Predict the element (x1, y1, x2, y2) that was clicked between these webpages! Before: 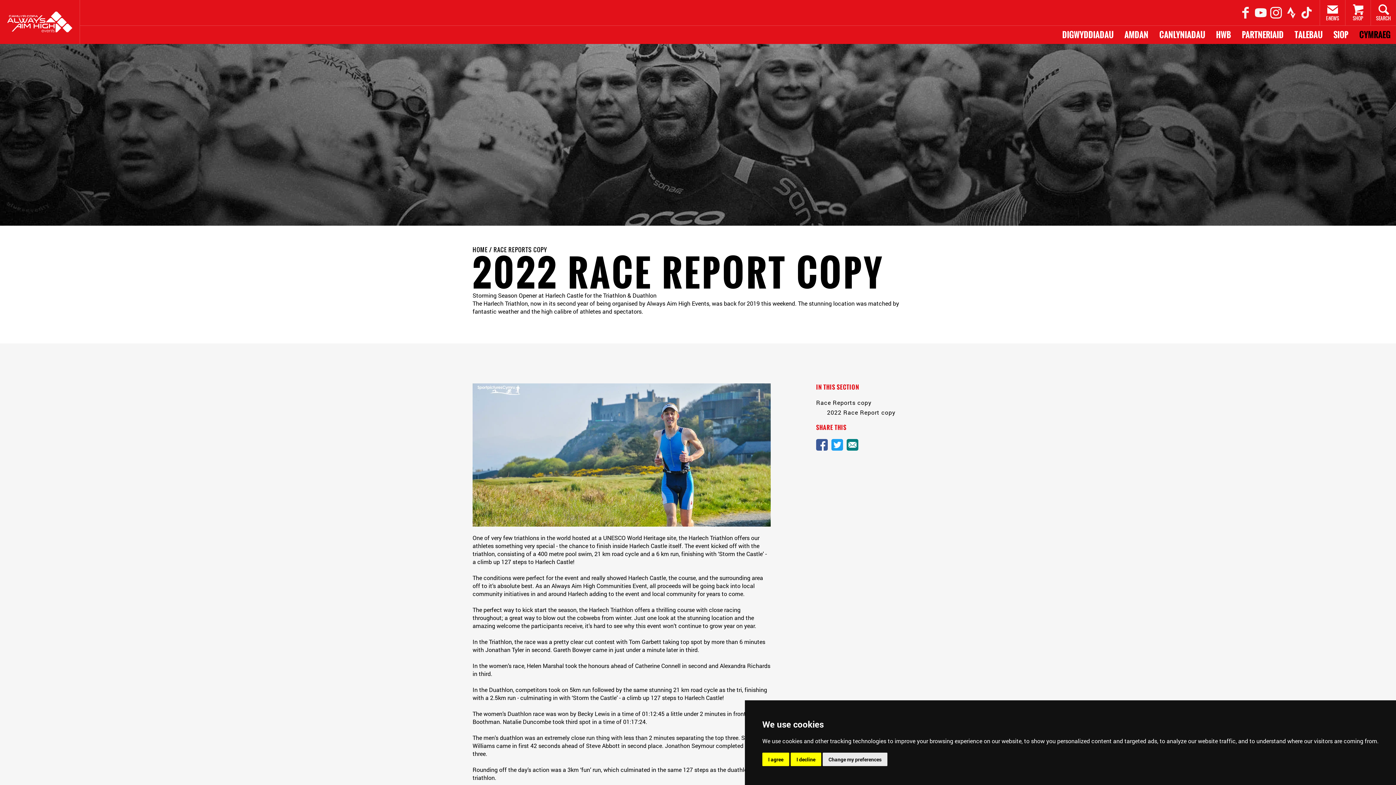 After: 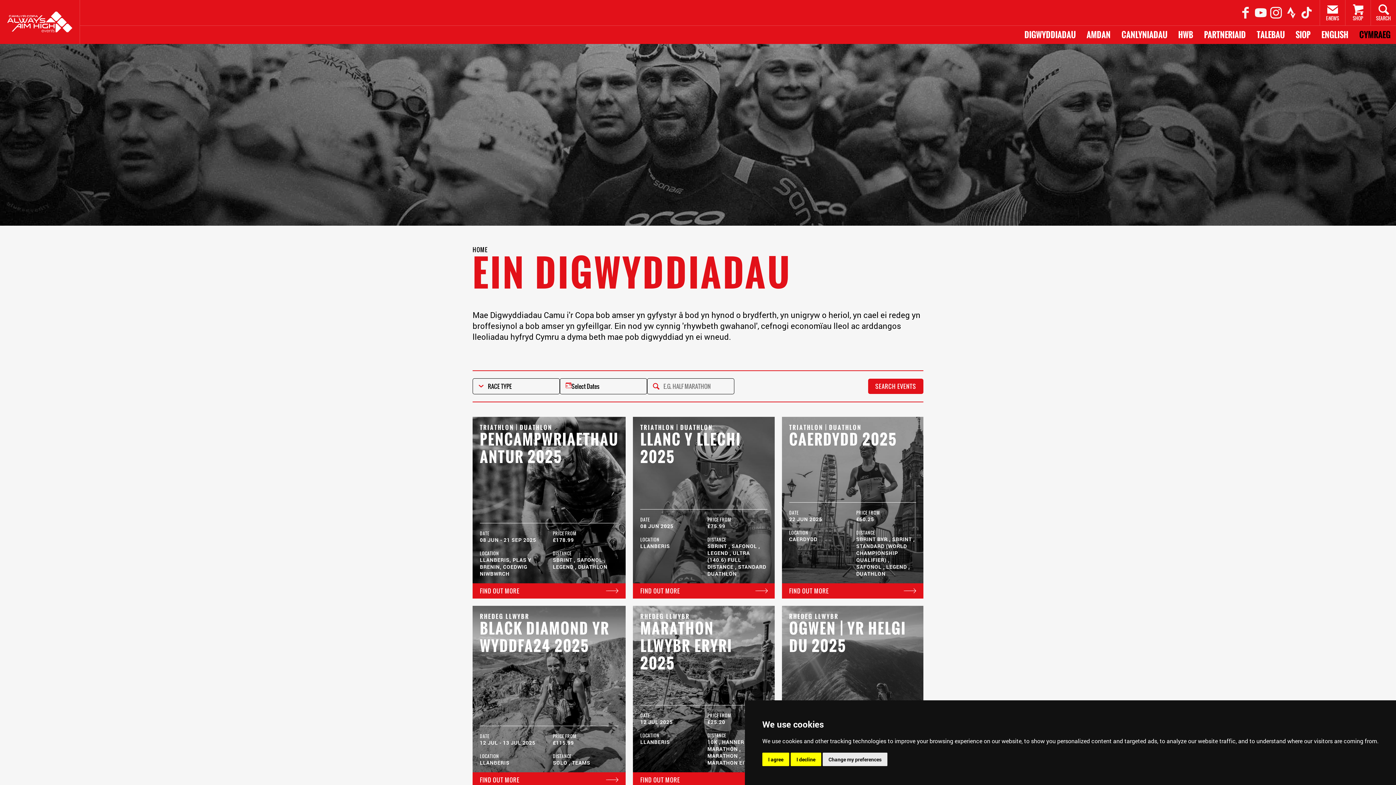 Action: label: DIGWYDDIADAU bbox: (1057, 25, 1119, 44)